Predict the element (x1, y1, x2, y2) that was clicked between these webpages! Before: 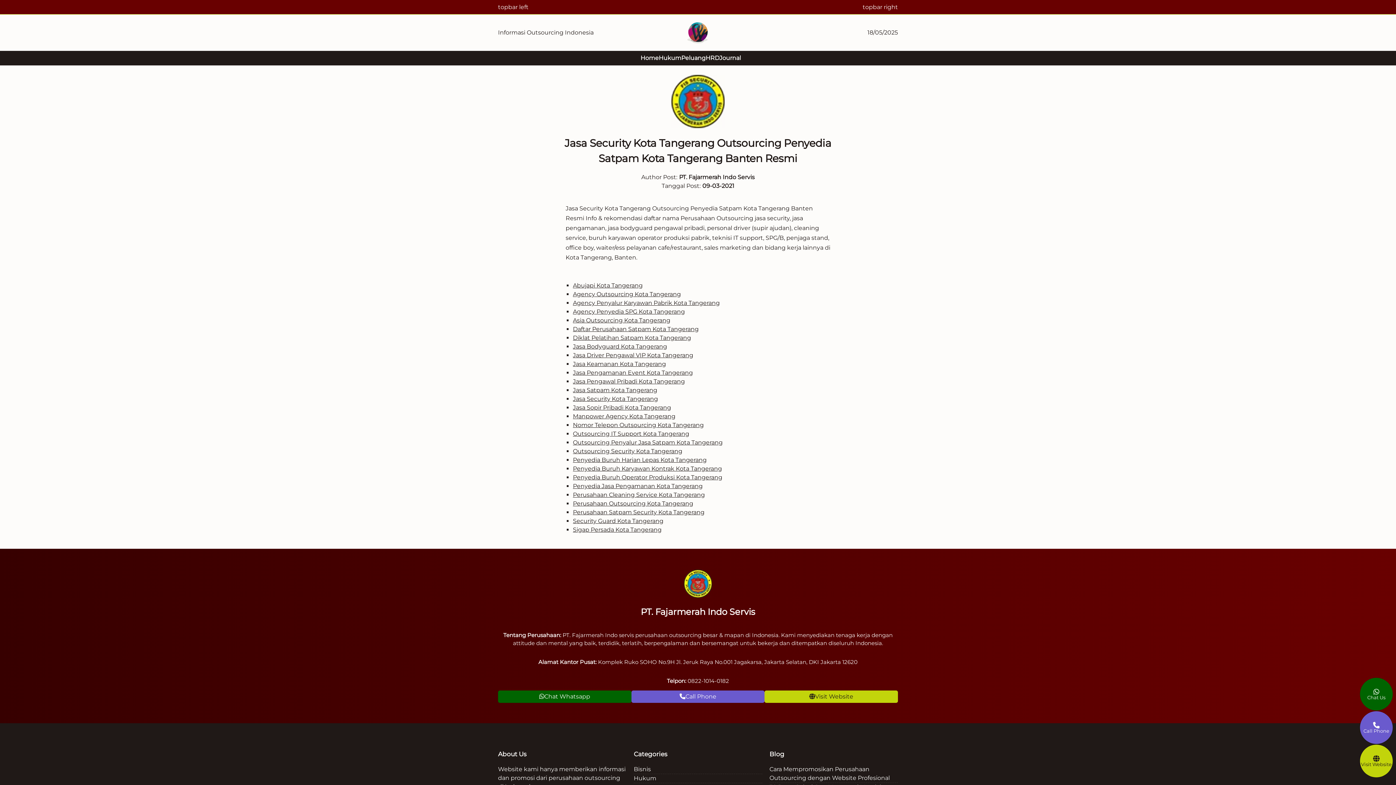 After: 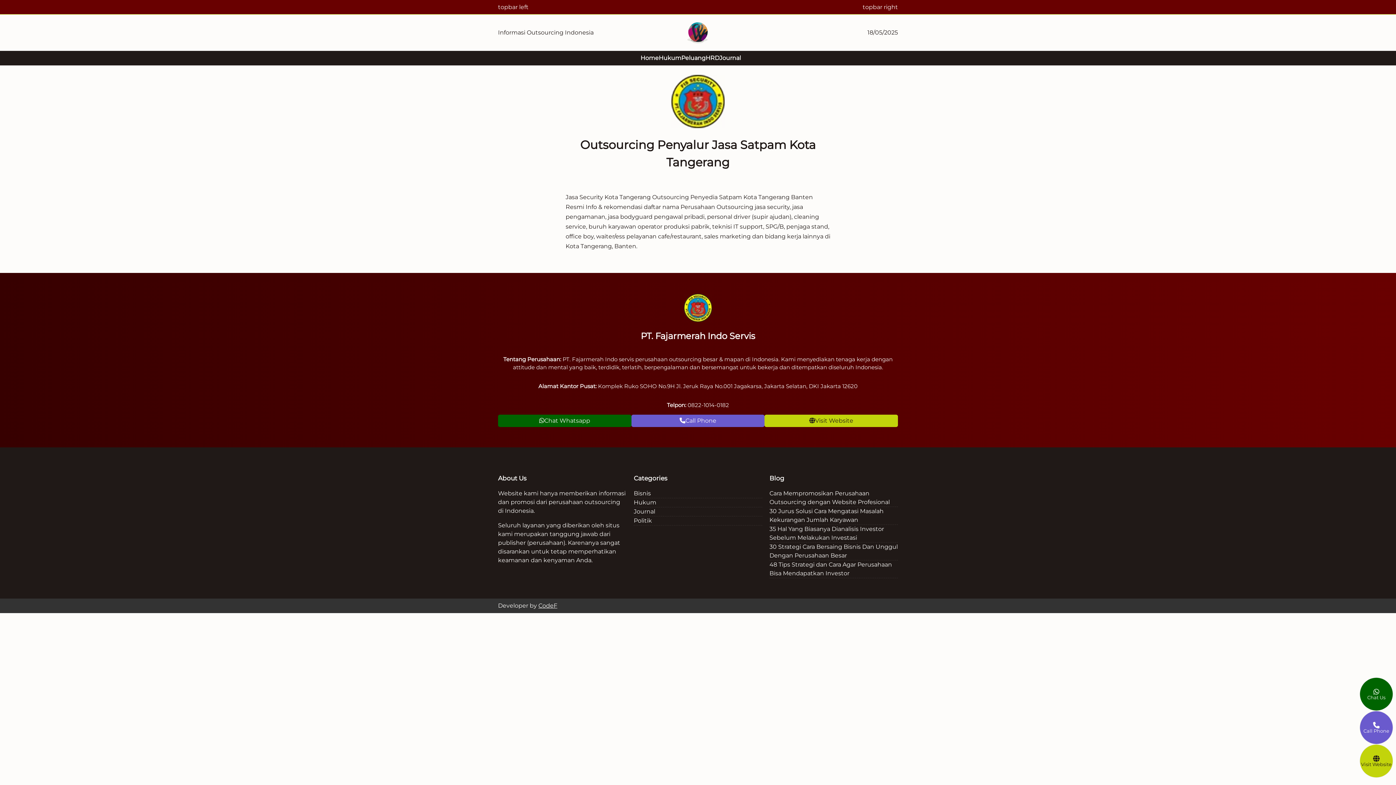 Action: bbox: (573, 438, 837, 447) label: Outsourcing Penyalur Jasa Satpam Kota Tangerang